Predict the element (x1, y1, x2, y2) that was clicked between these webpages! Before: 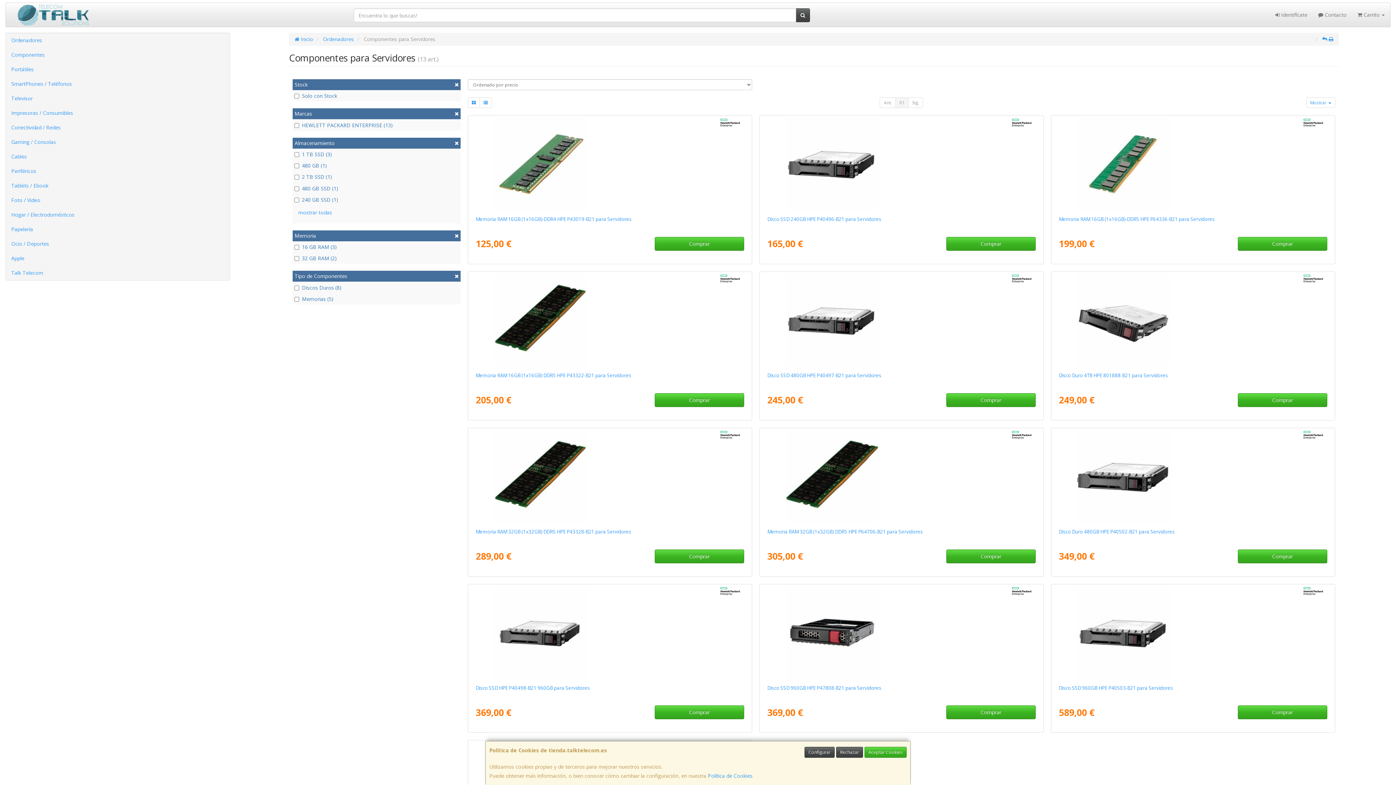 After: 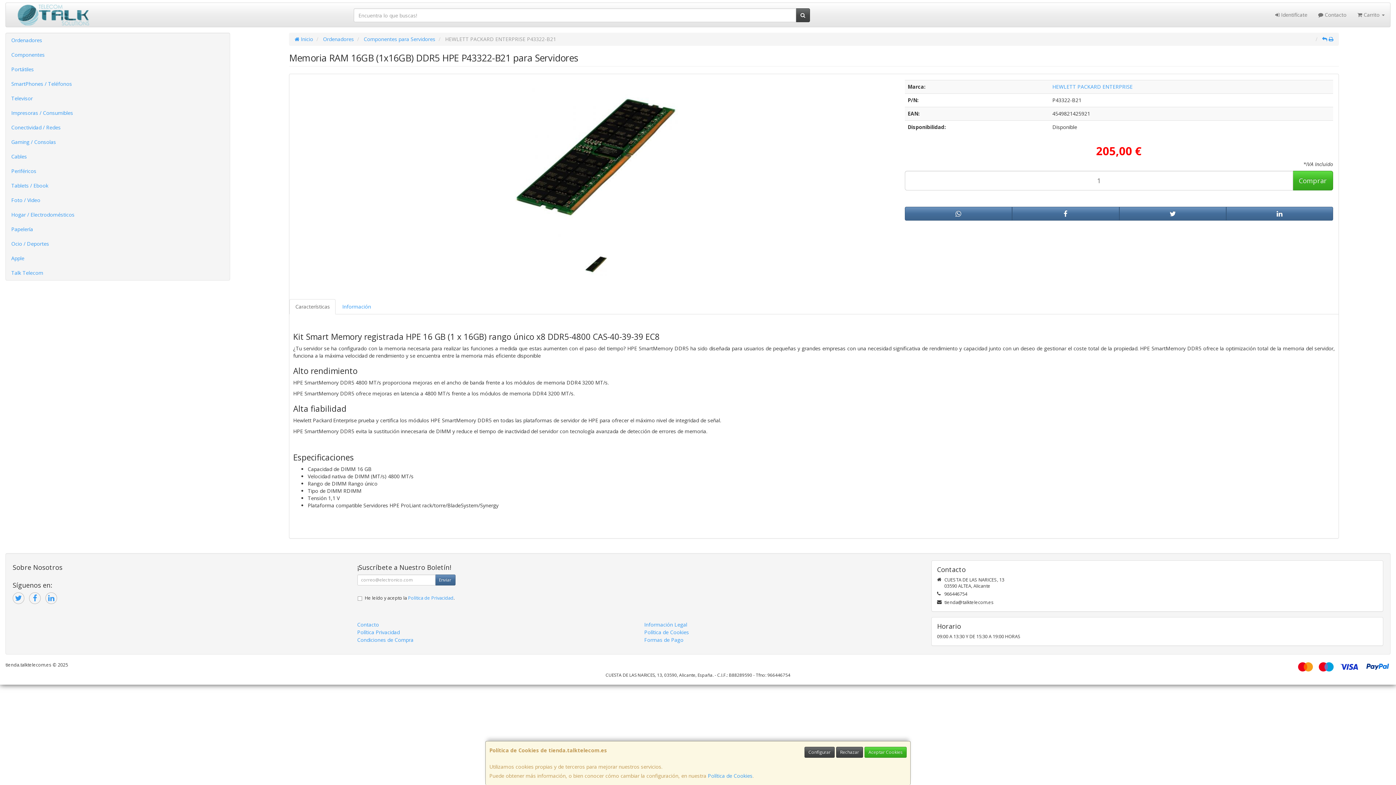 Action: label: Memoria RAM 16GB (1x16GB) DDR5 HPE P43322-B21 para Servidores bbox: (475, 372, 631, 378)